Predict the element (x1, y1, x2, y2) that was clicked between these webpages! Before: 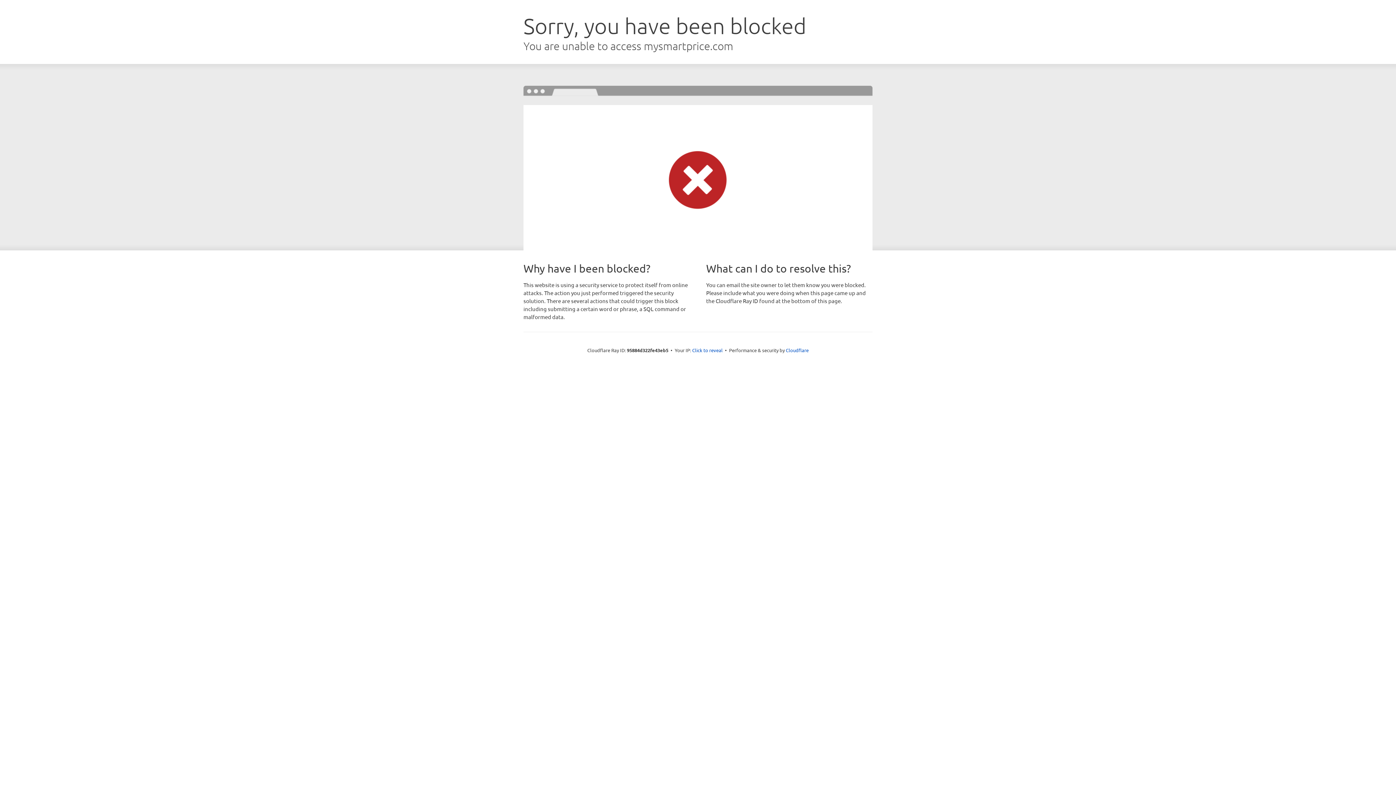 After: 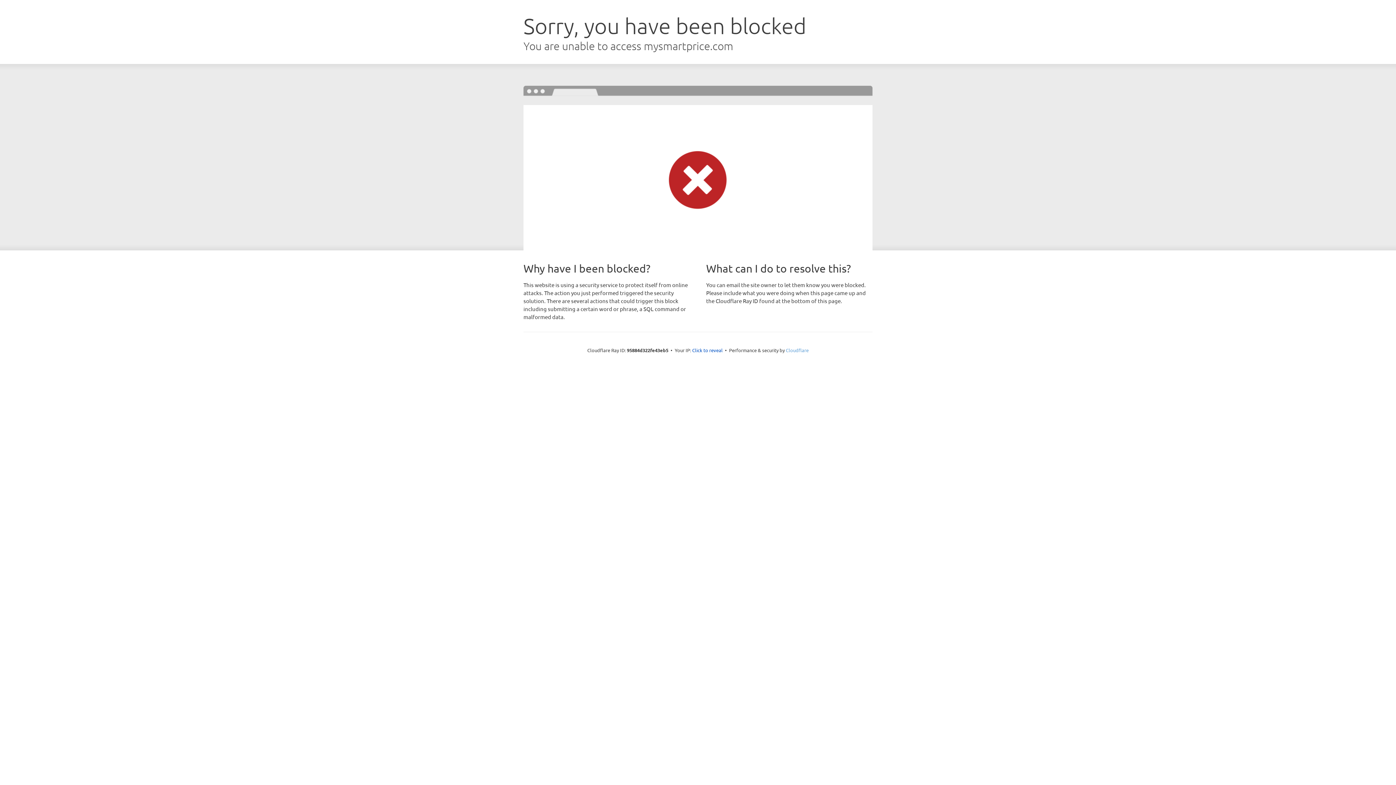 Action: label: Cloudflare bbox: (786, 347, 808, 353)